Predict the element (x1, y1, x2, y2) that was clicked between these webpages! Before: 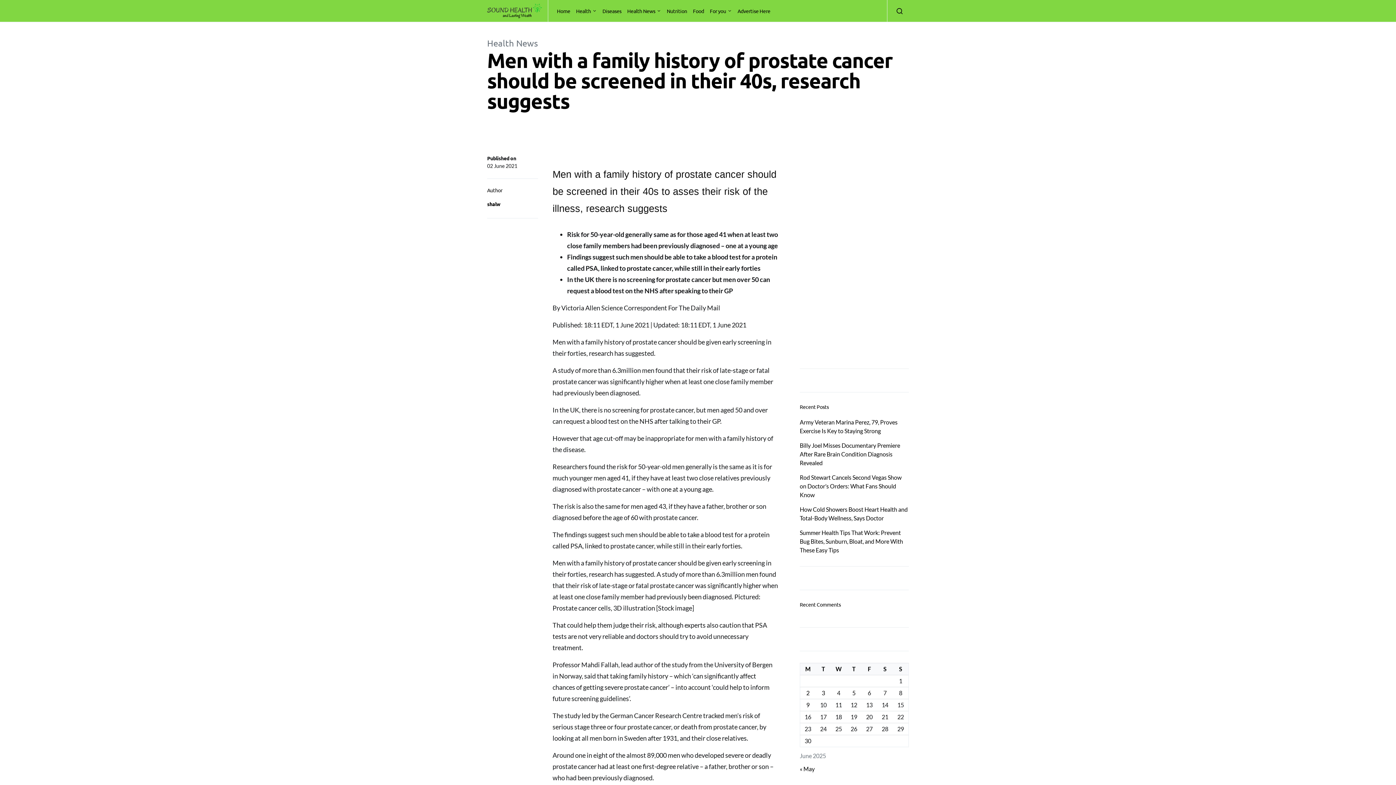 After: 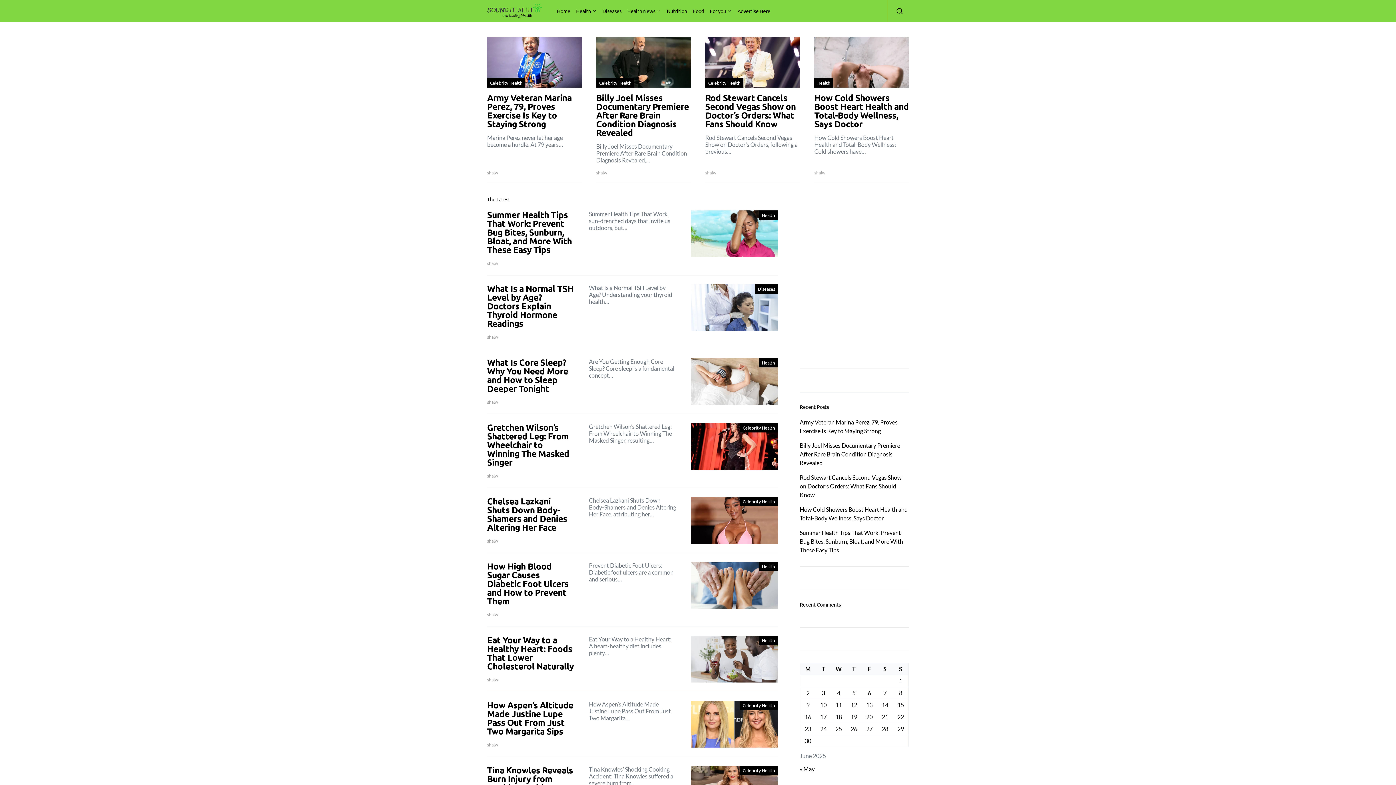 Action: bbox: (487, 200, 500, 207) label: shalw